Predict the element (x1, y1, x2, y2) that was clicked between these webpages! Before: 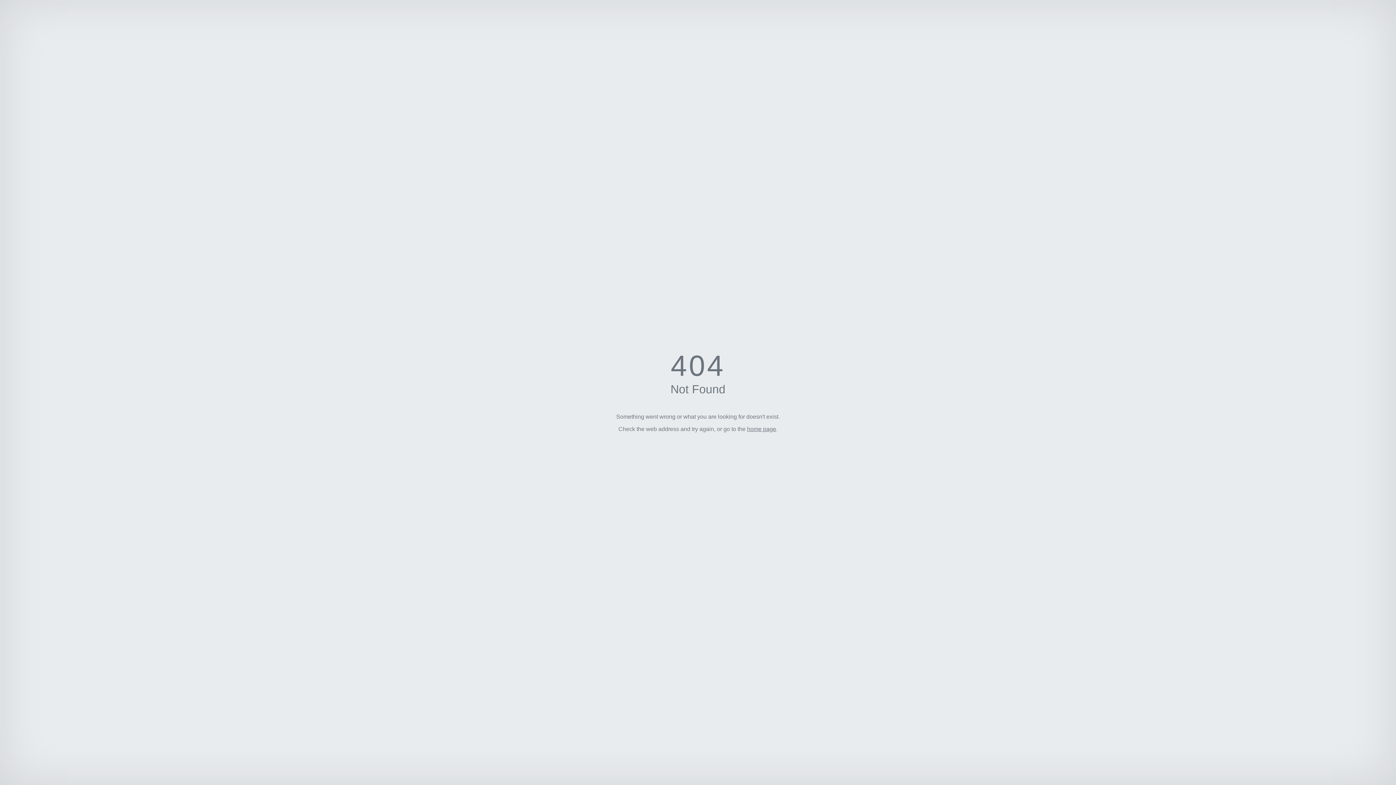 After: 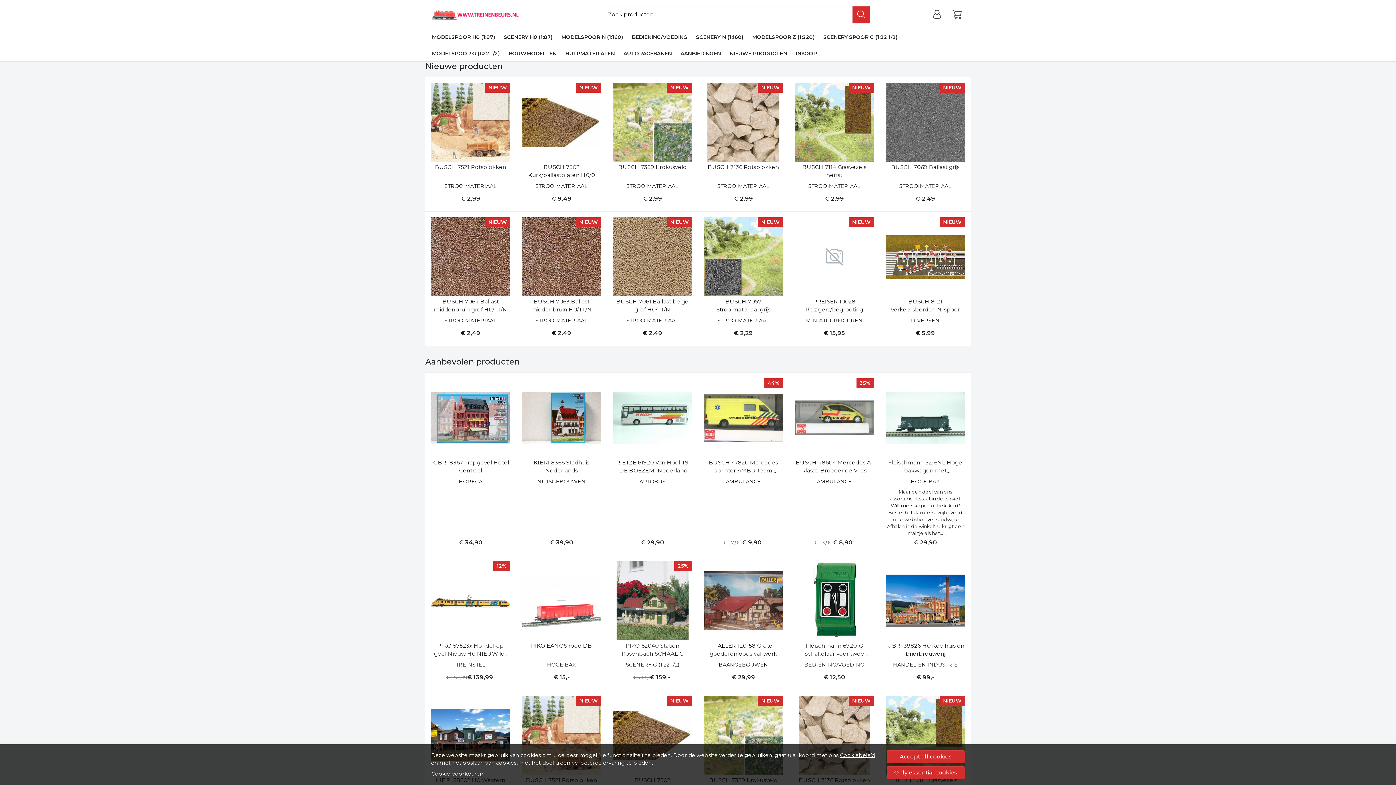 Action: label: home page bbox: (747, 426, 776, 432)